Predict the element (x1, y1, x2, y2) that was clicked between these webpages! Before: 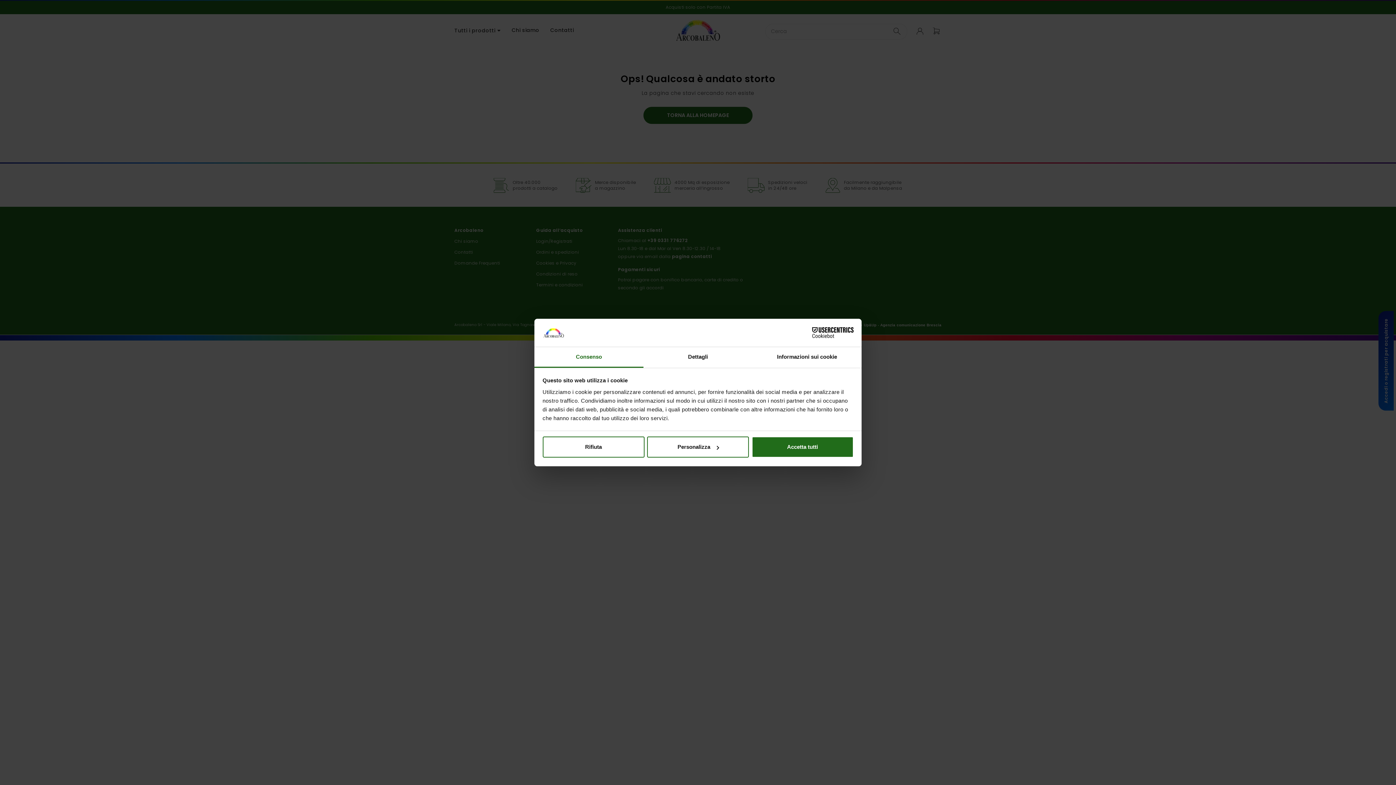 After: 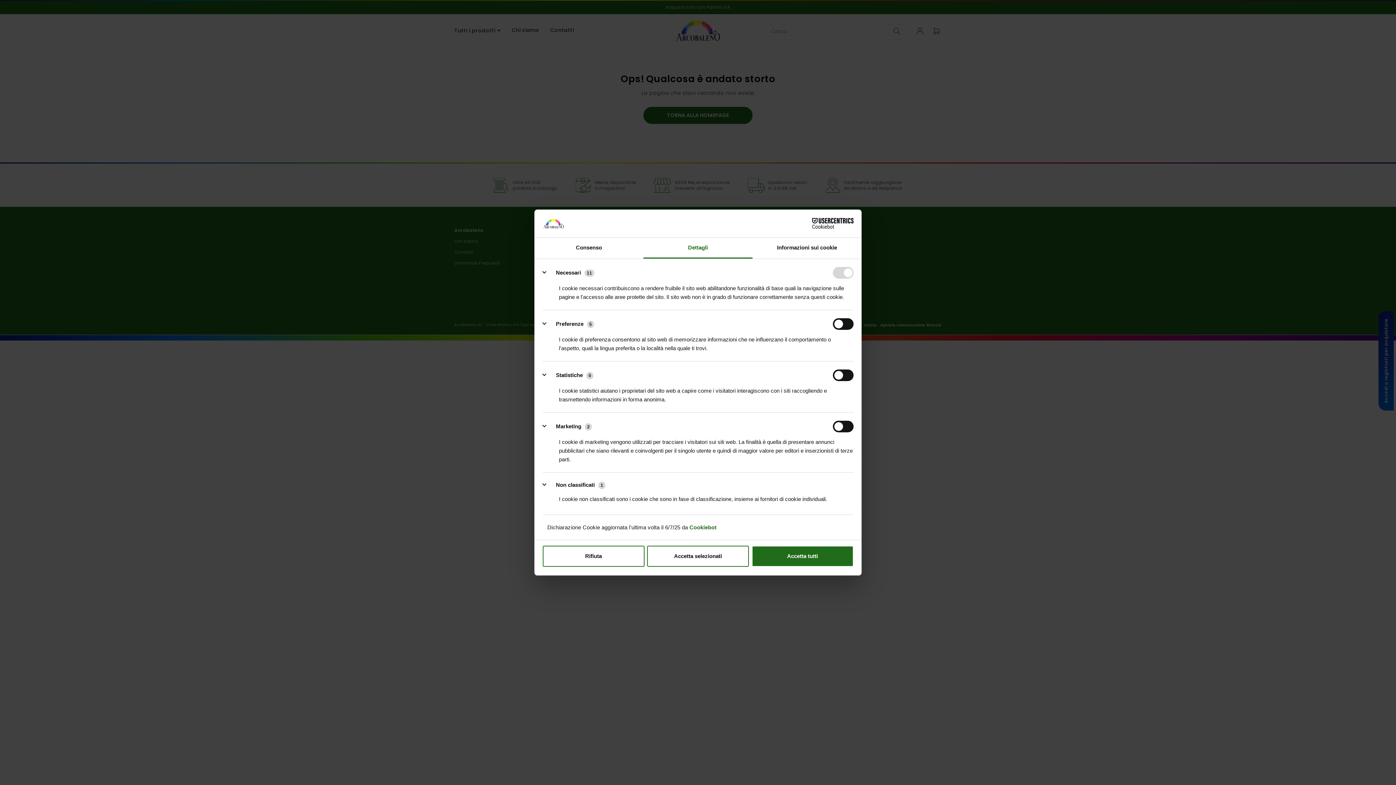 Action: bbox: (643, 347, 752, 367) label: Dettagli